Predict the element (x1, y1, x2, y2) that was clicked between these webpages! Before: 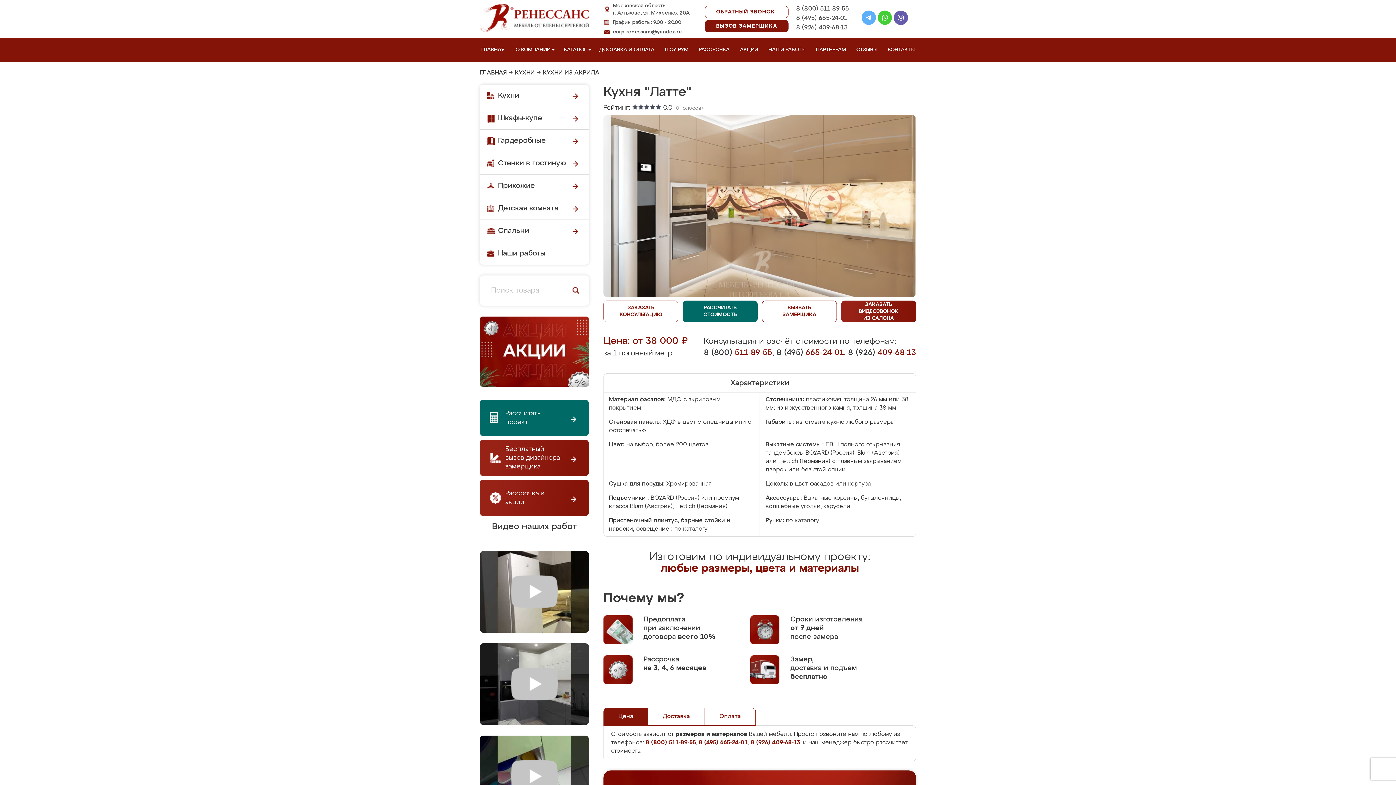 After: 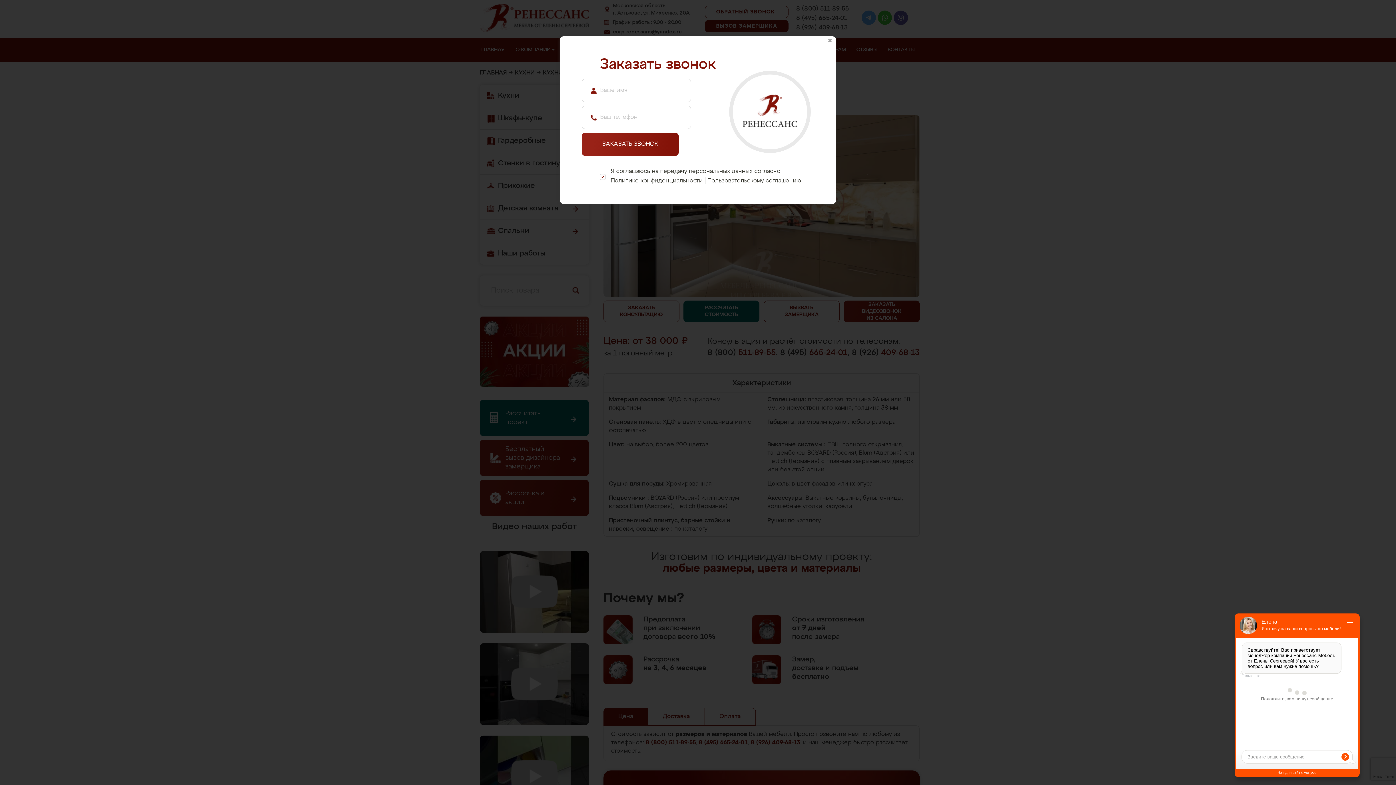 Action: label: ЗАКАЗАТЬ КОНСУЛЬТАЦИЮ bbox: (603, 300, 678, 322)